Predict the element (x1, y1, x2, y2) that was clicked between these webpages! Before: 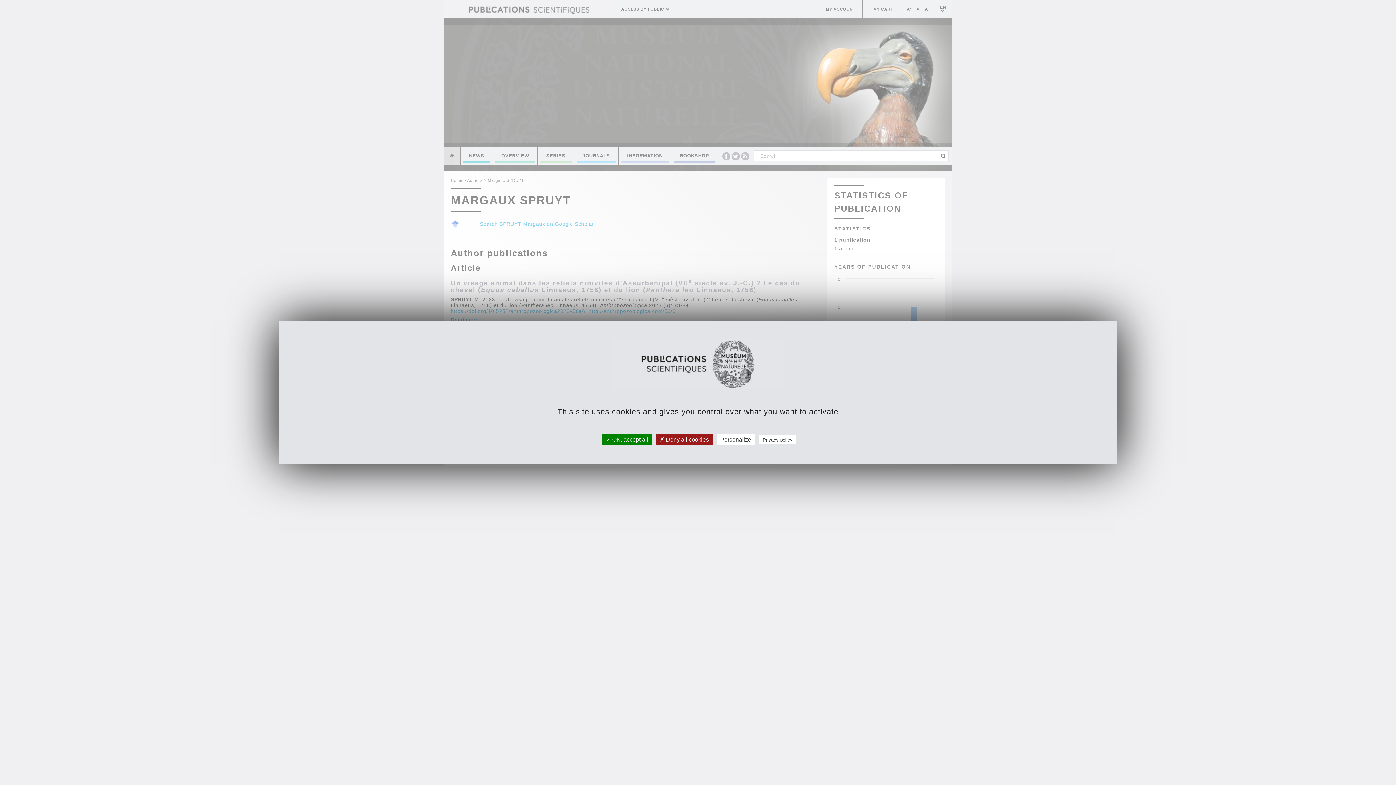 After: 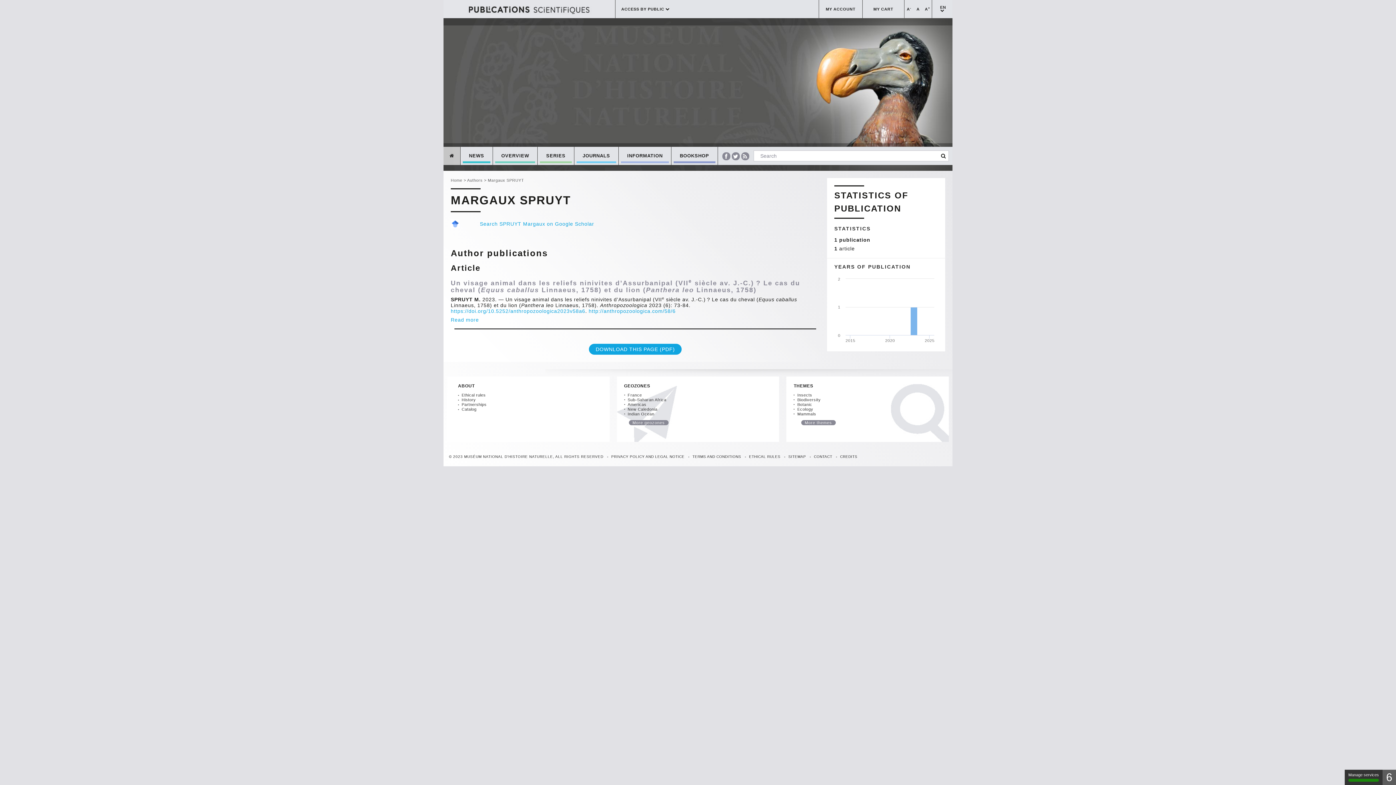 Action: label:  OK, accept all bbox: (602, 434, 651, 445)